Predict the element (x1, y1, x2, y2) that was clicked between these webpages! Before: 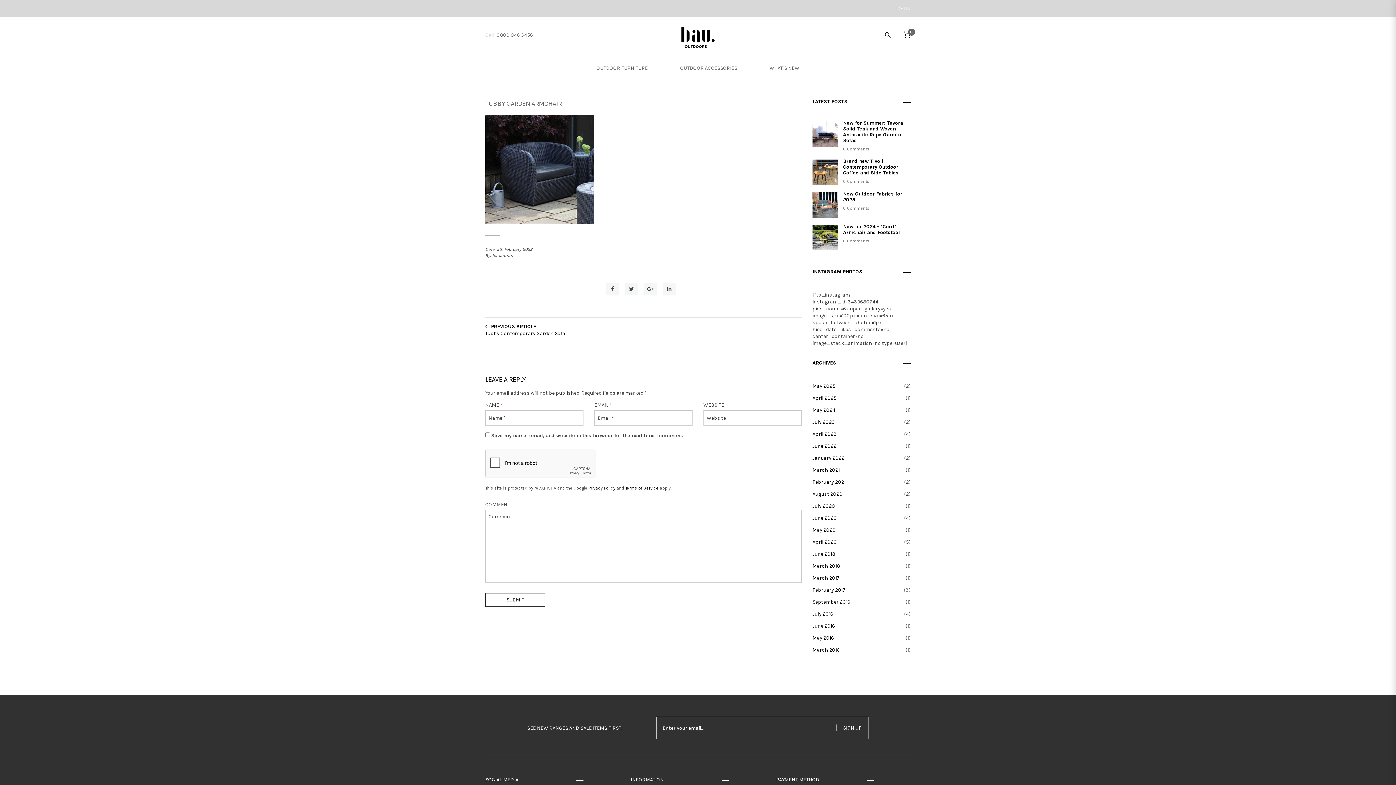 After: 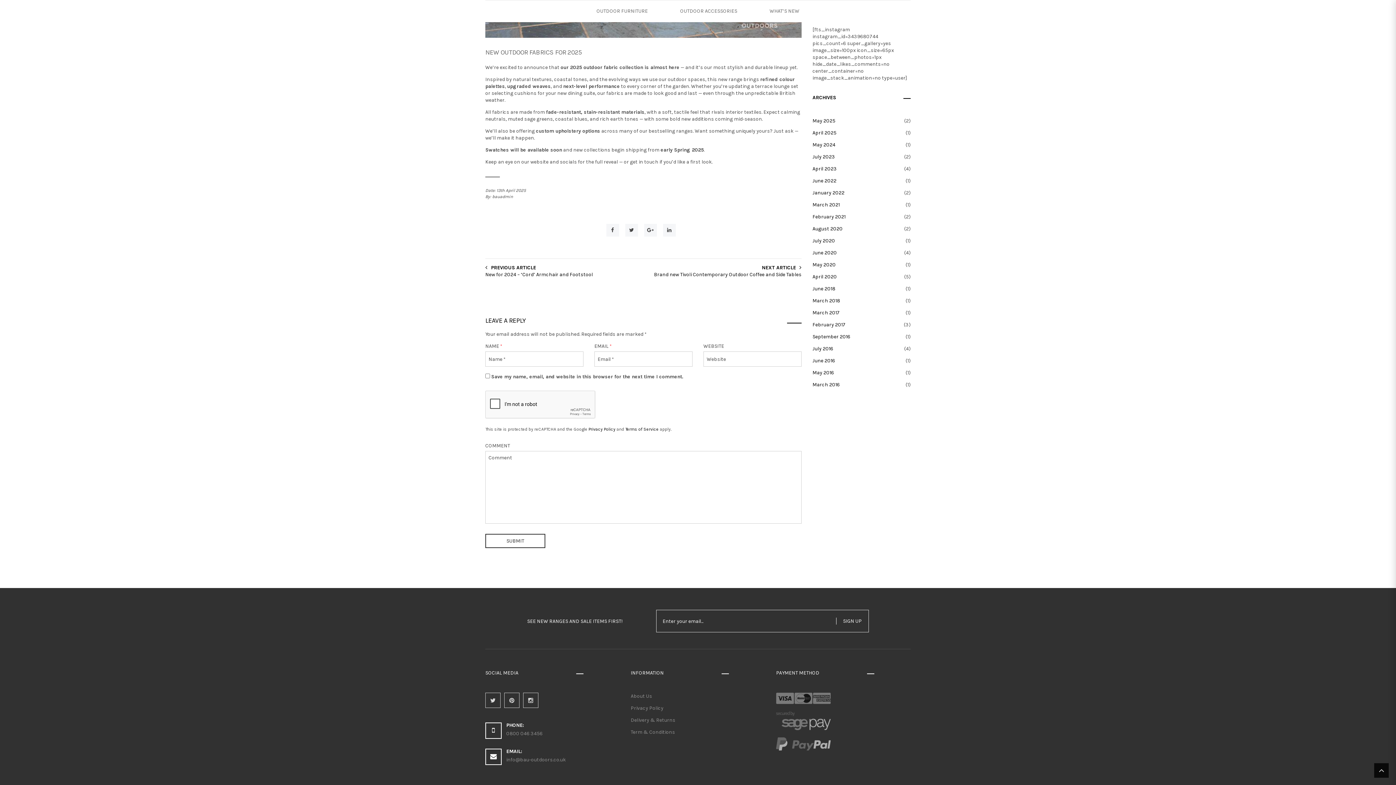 Action: label: 0 Comments bbox: (843, 205, 869, 210)